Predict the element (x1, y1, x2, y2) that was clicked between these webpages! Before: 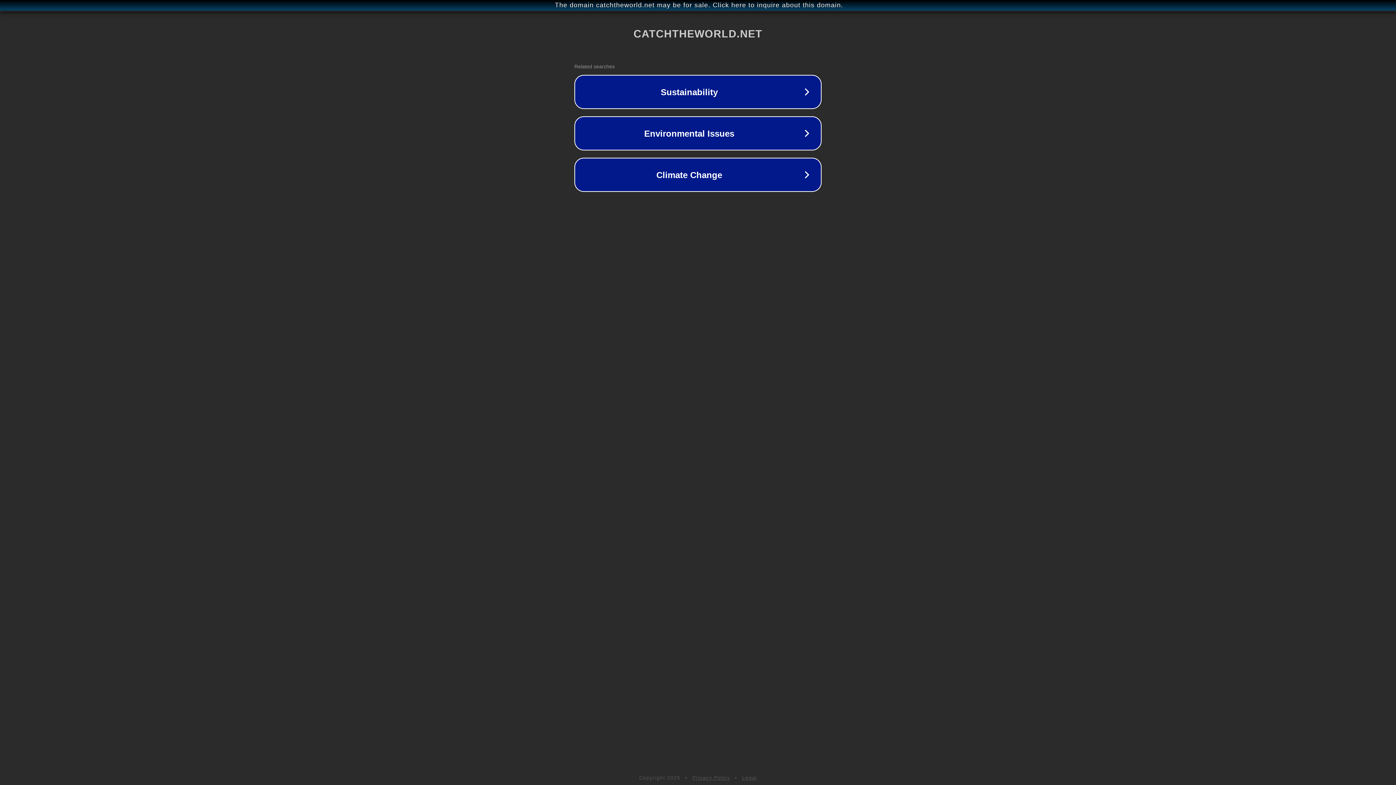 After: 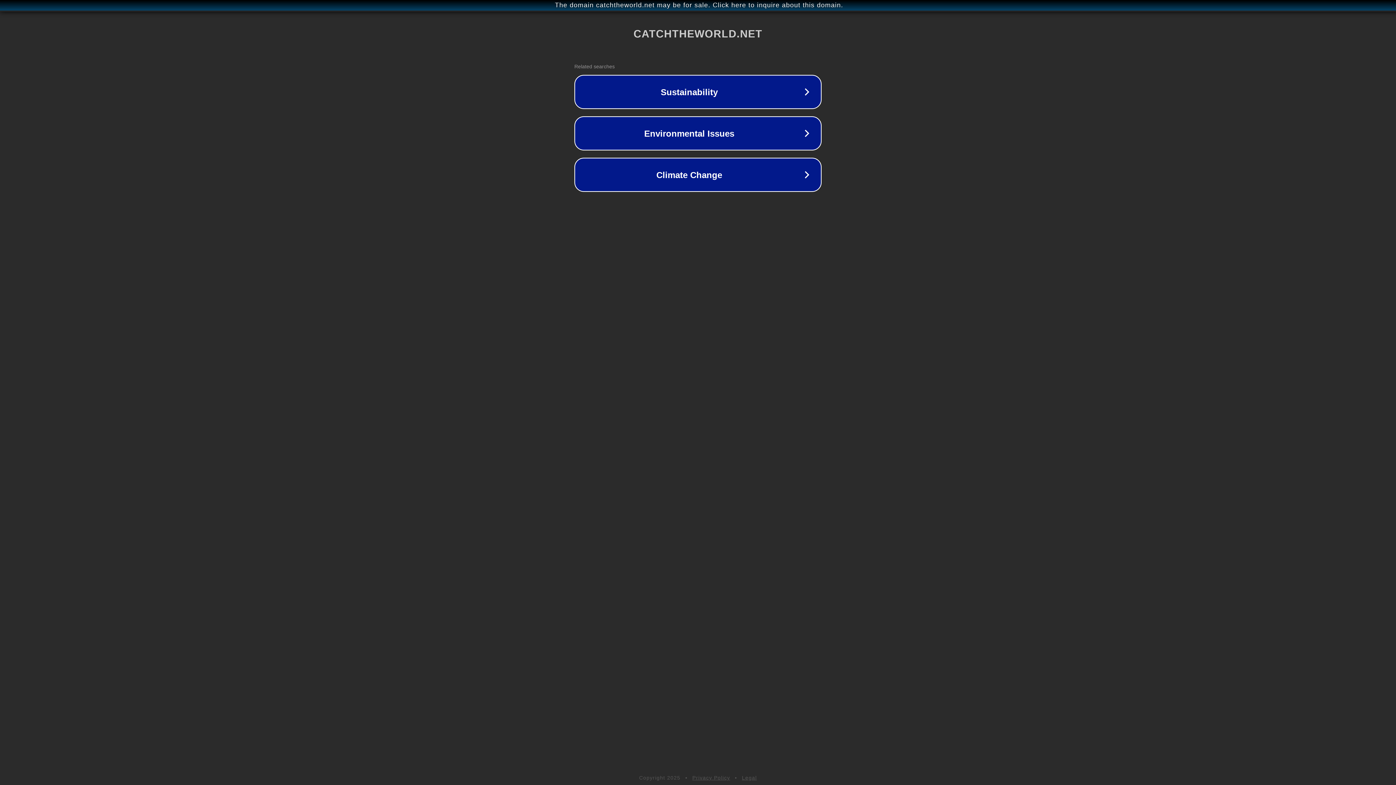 Action: bbox: (742, 775, 757, 781) label: Legal